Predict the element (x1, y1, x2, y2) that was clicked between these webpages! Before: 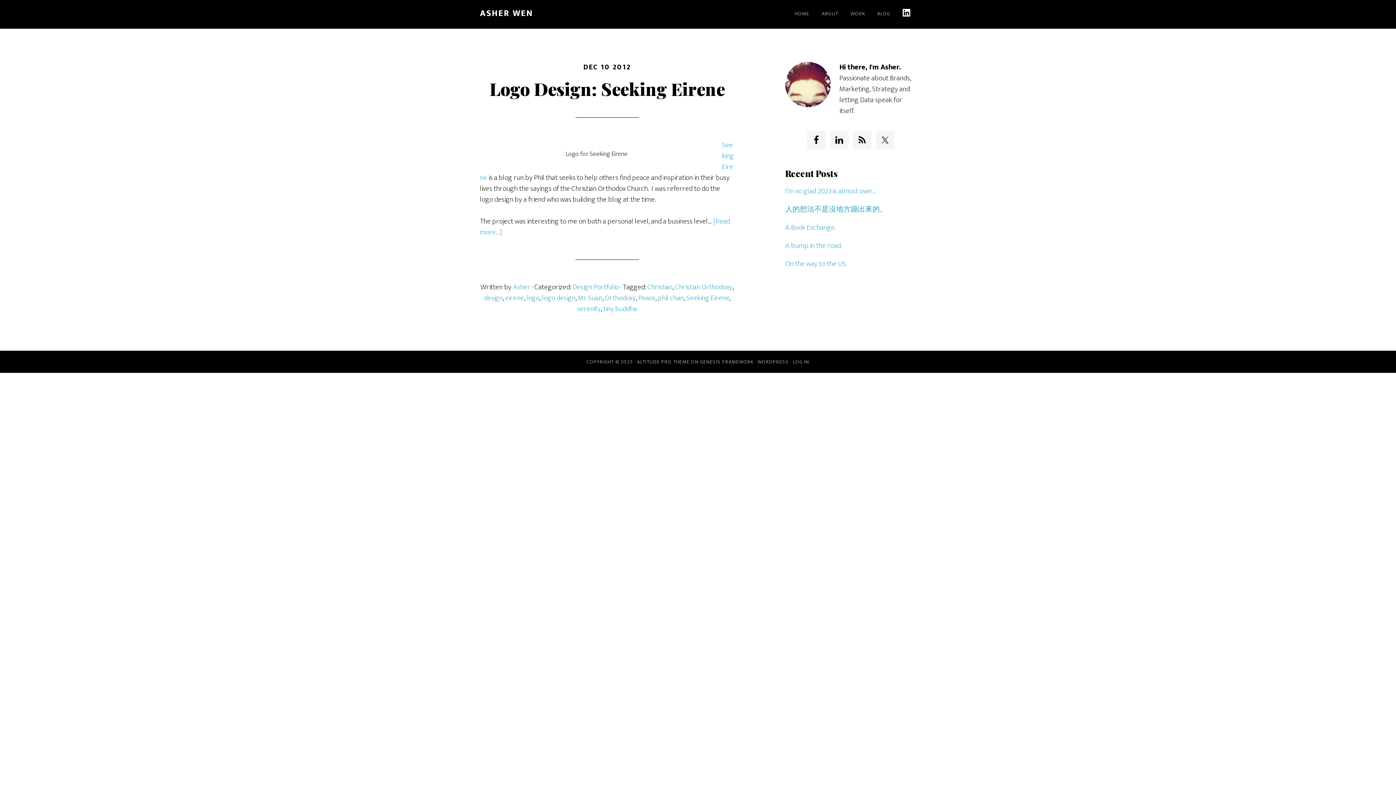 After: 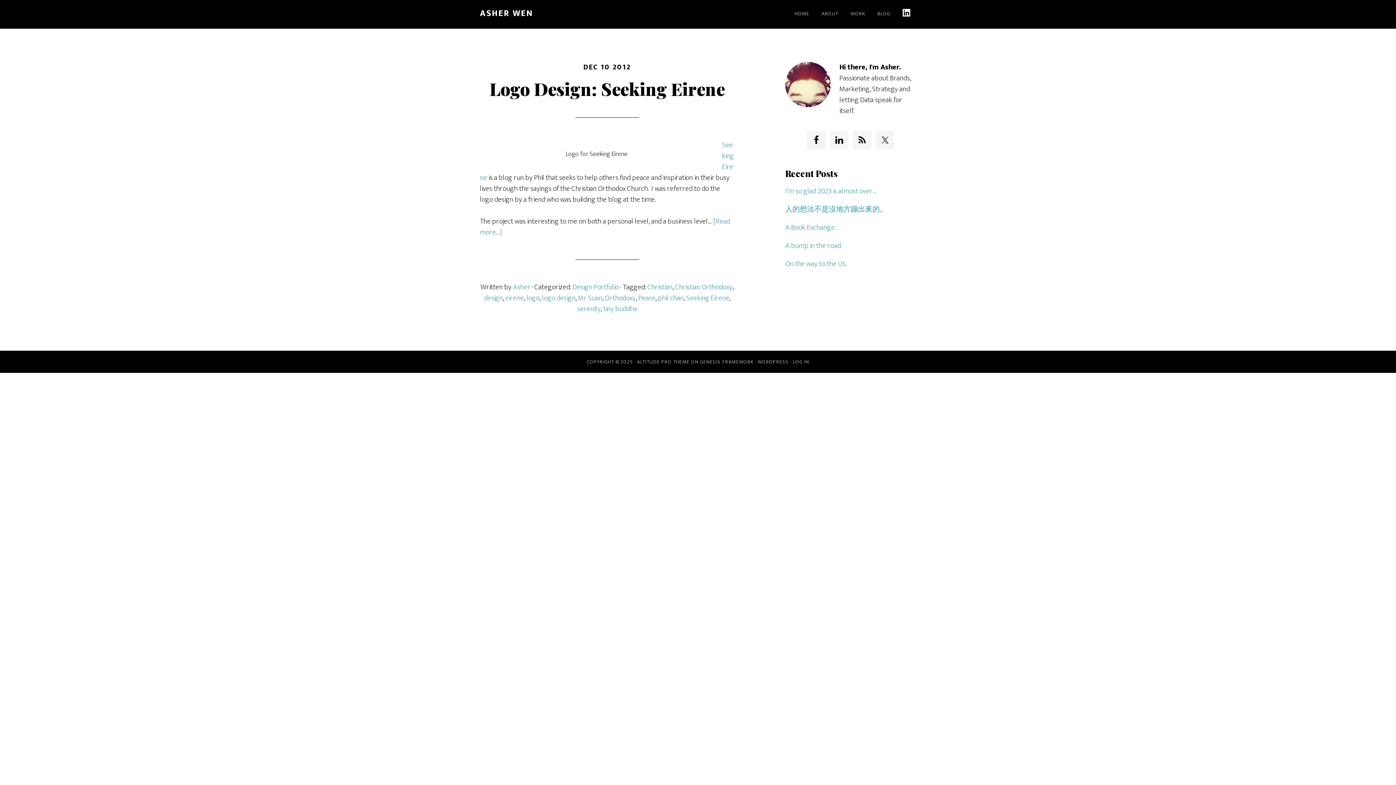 Action: bbox: (542, 292, 575, 304) label: logo design